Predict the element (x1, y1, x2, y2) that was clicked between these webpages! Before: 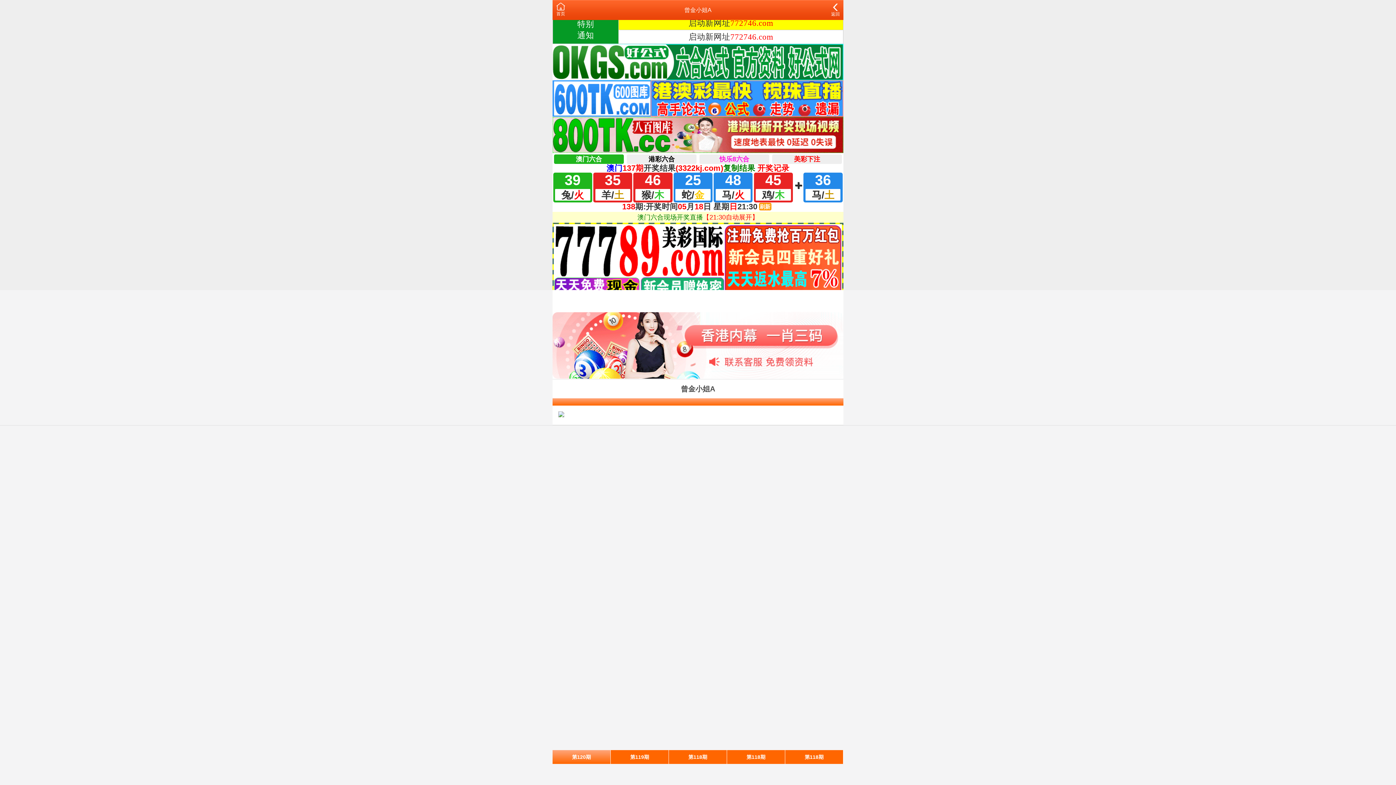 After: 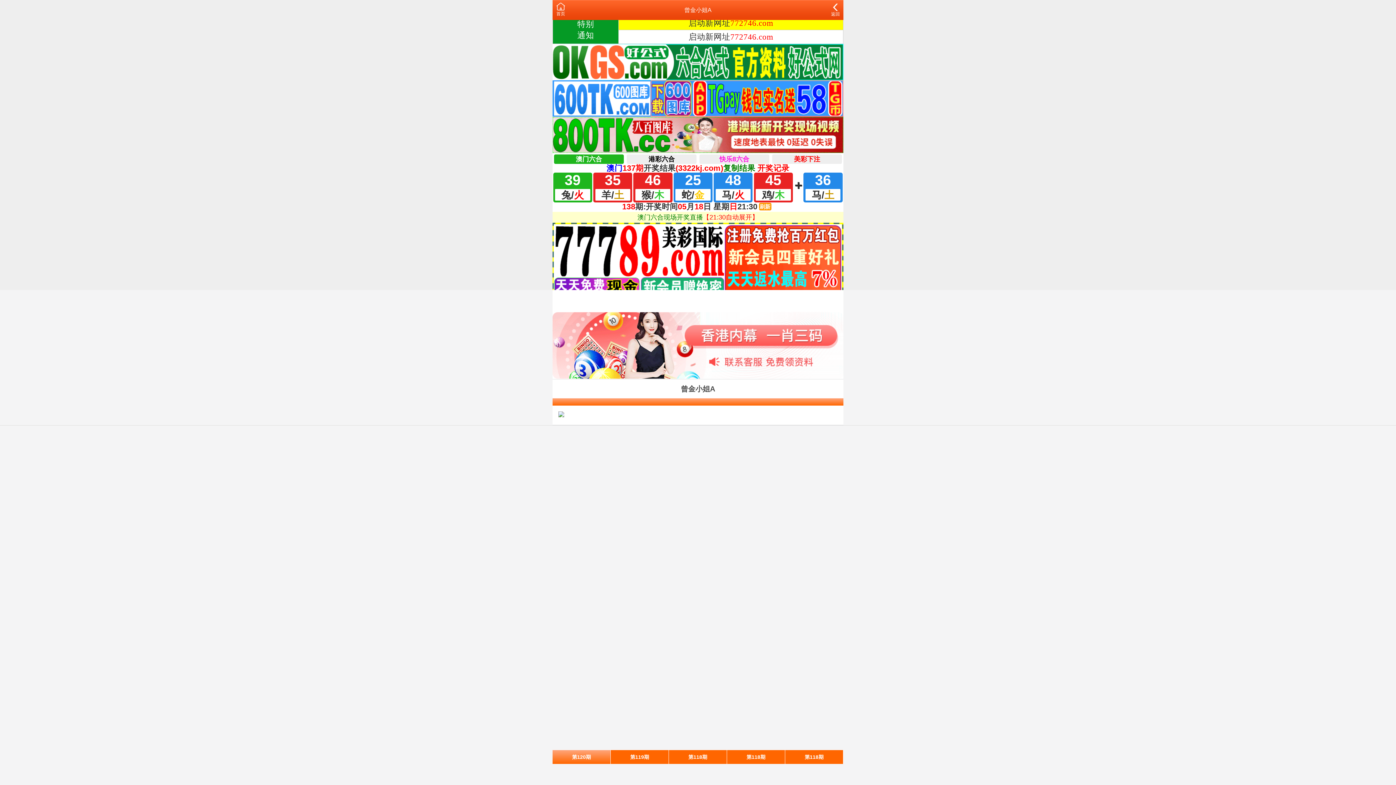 Action: bbox: (785, 750, 843, 764) label: 第118期